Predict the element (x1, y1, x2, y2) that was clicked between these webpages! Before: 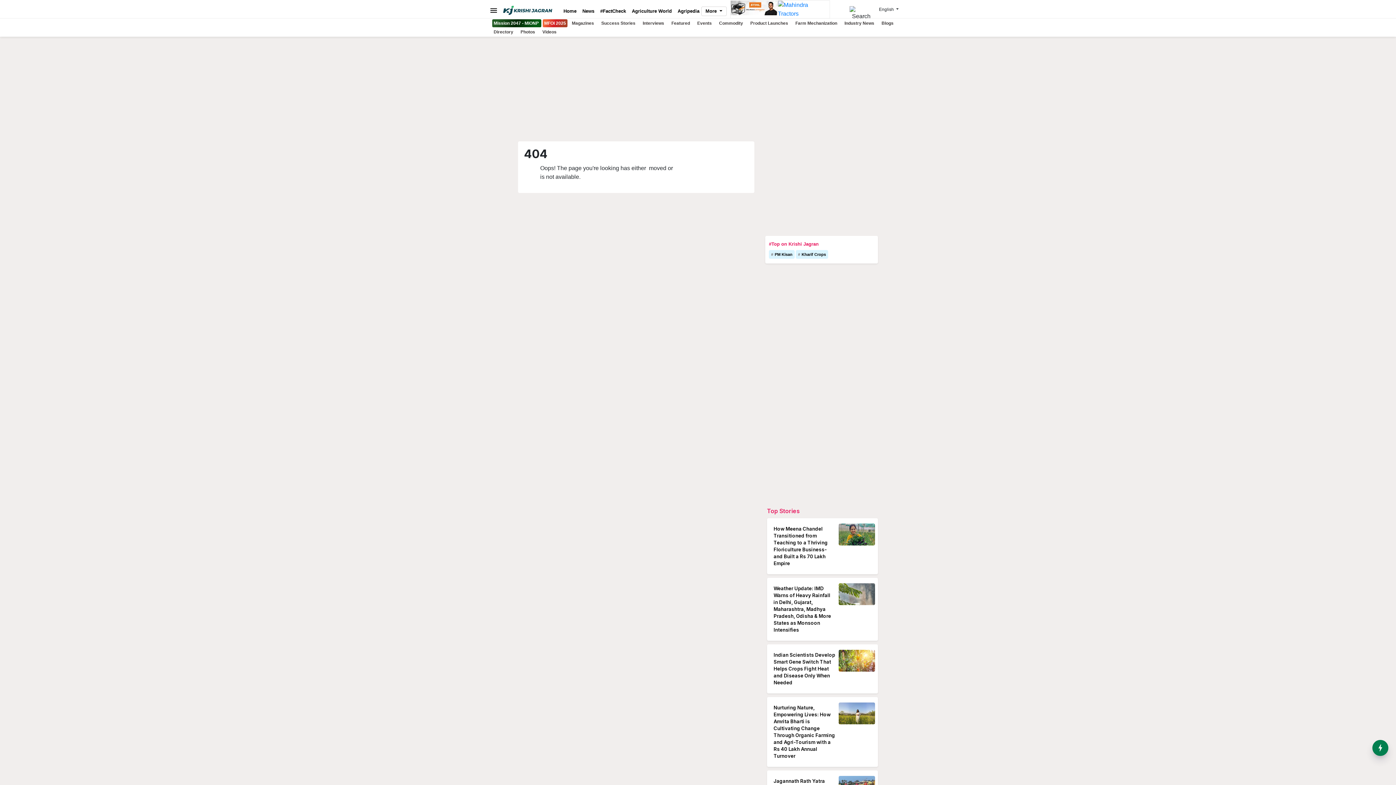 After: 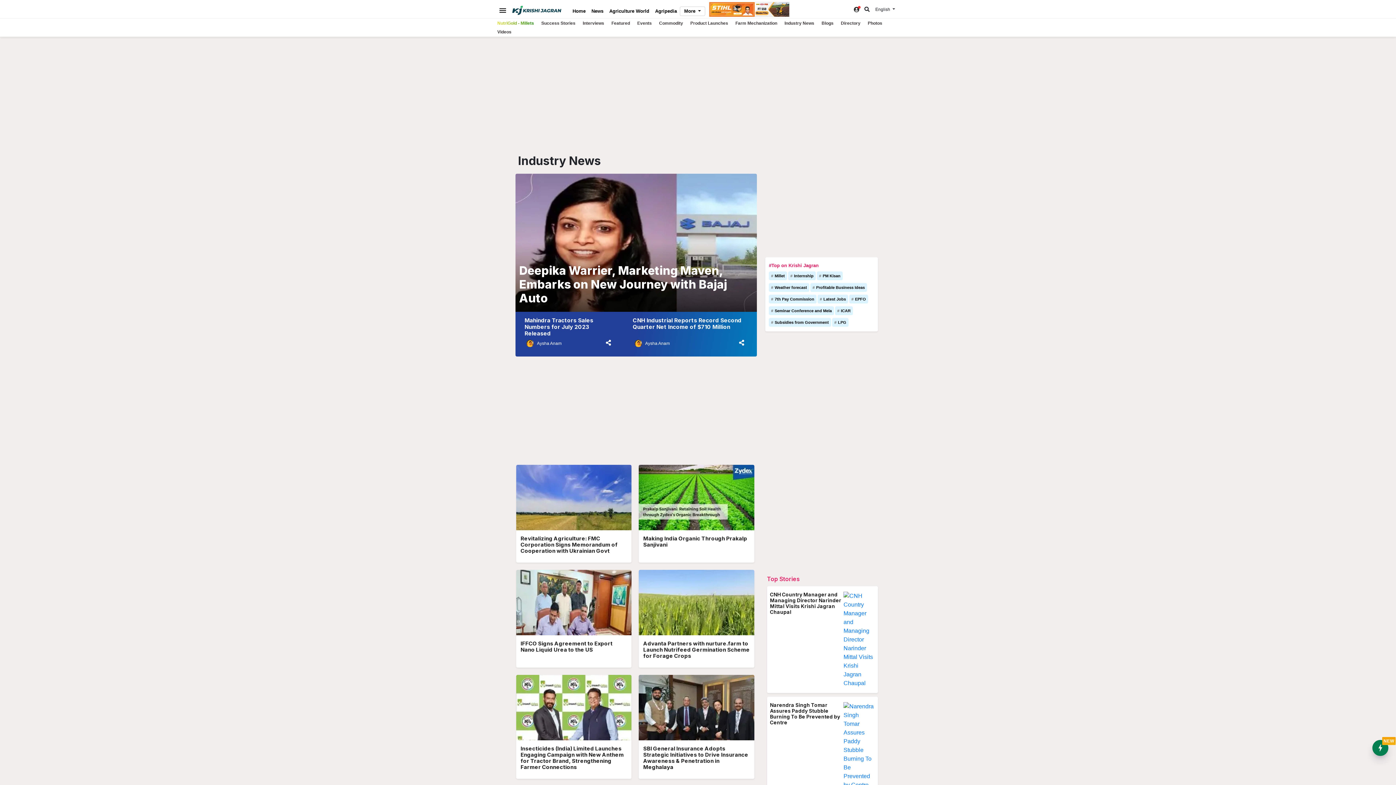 Action: bbox: (841, 20, 877, 25) label: Industry News